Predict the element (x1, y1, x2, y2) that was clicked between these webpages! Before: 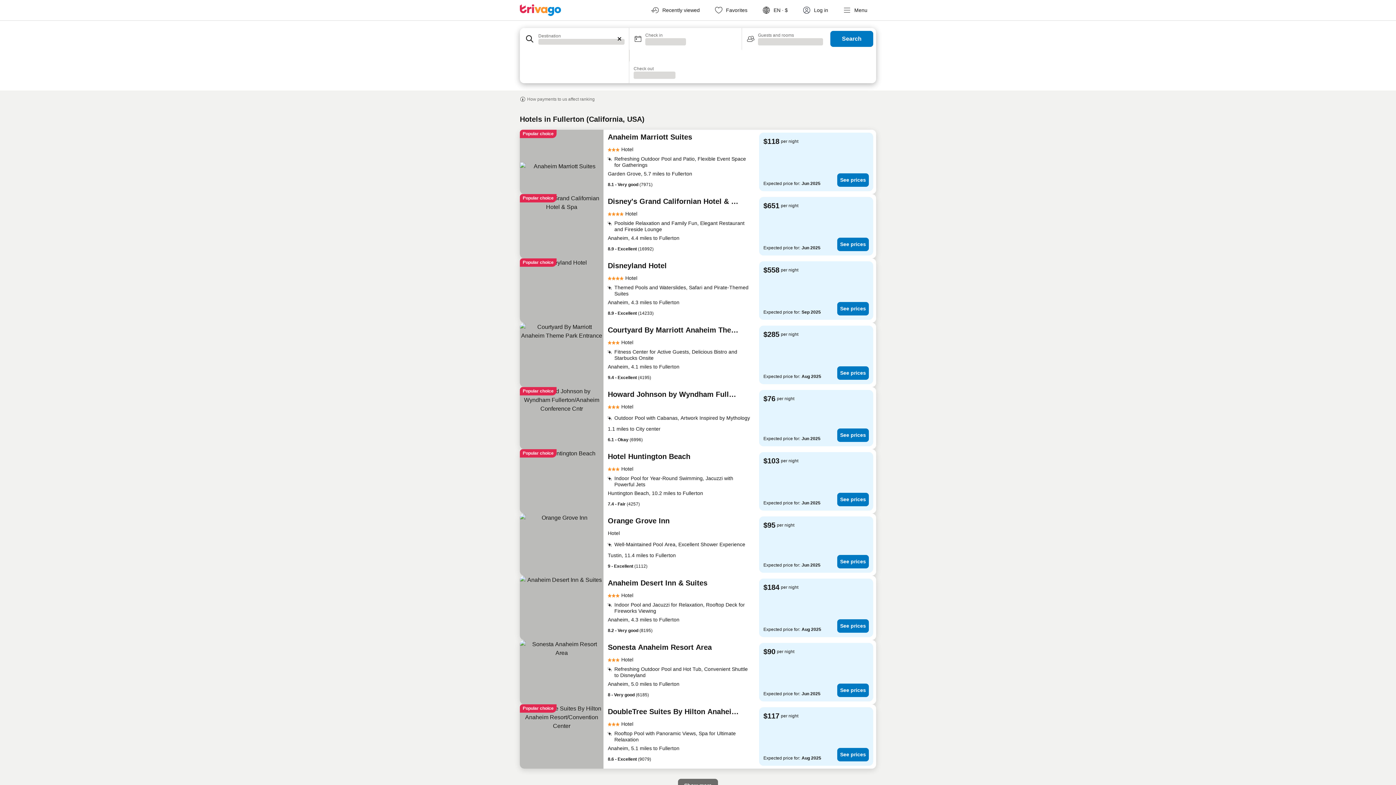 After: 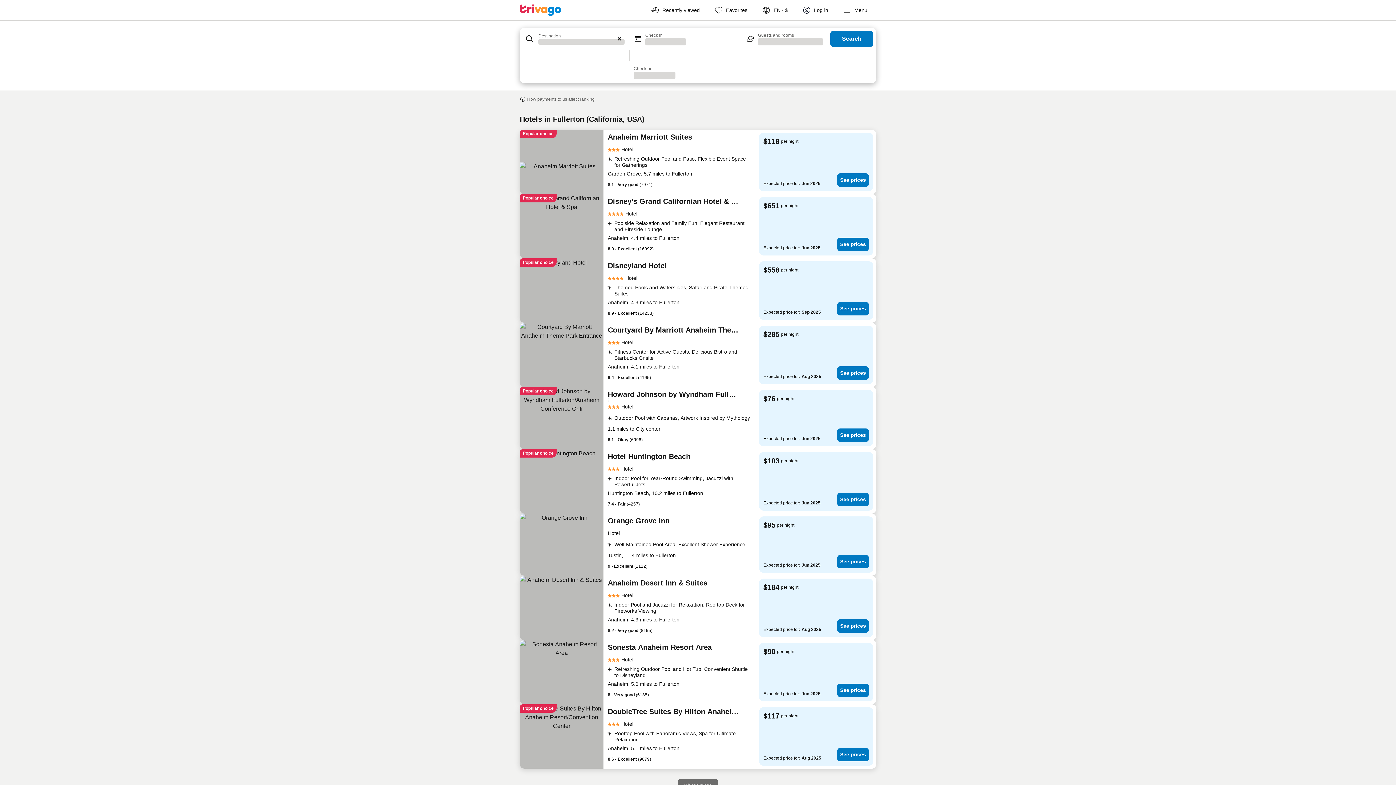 Action: label: Howard Johnson by Wyndham Fullerton/Anaheim Conference Cntr bbox: (608, 390, 739, 403)